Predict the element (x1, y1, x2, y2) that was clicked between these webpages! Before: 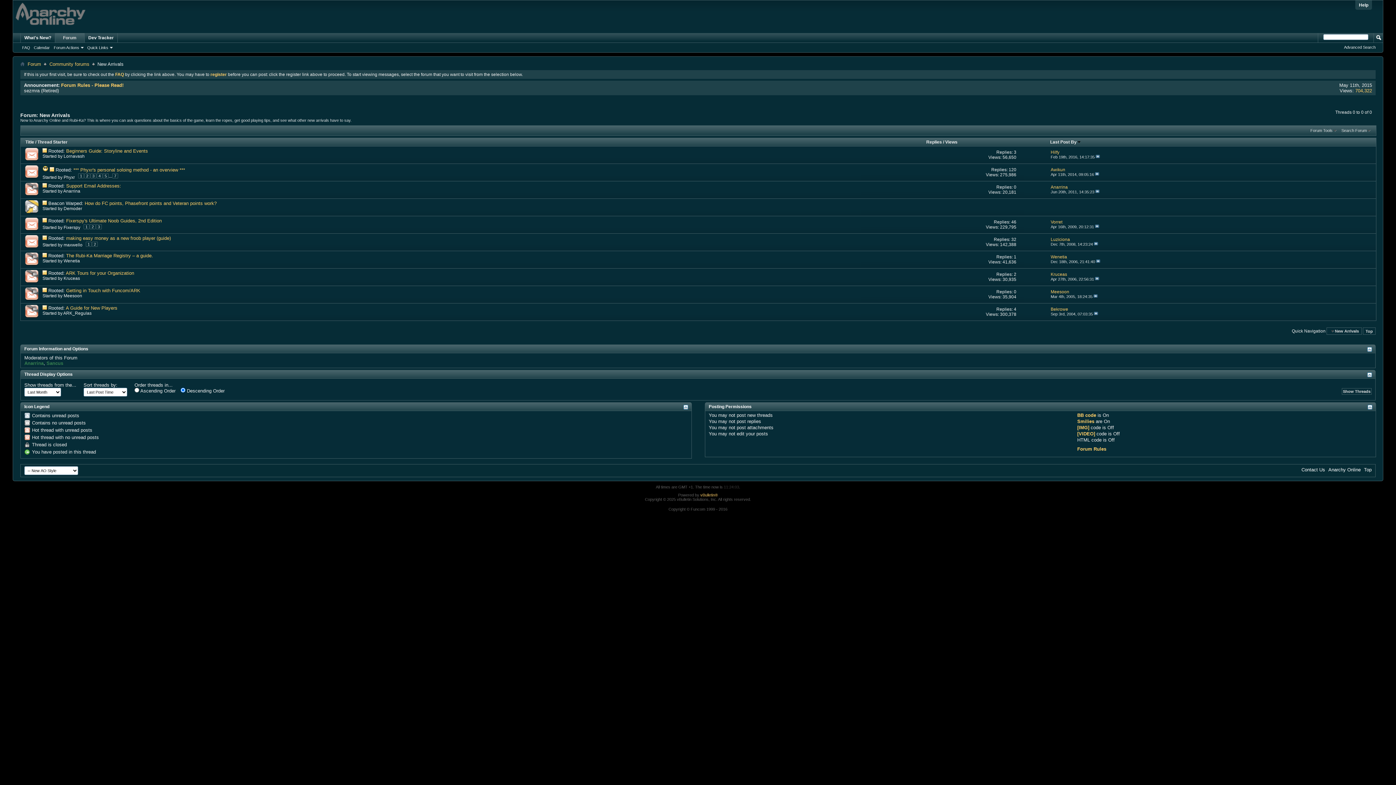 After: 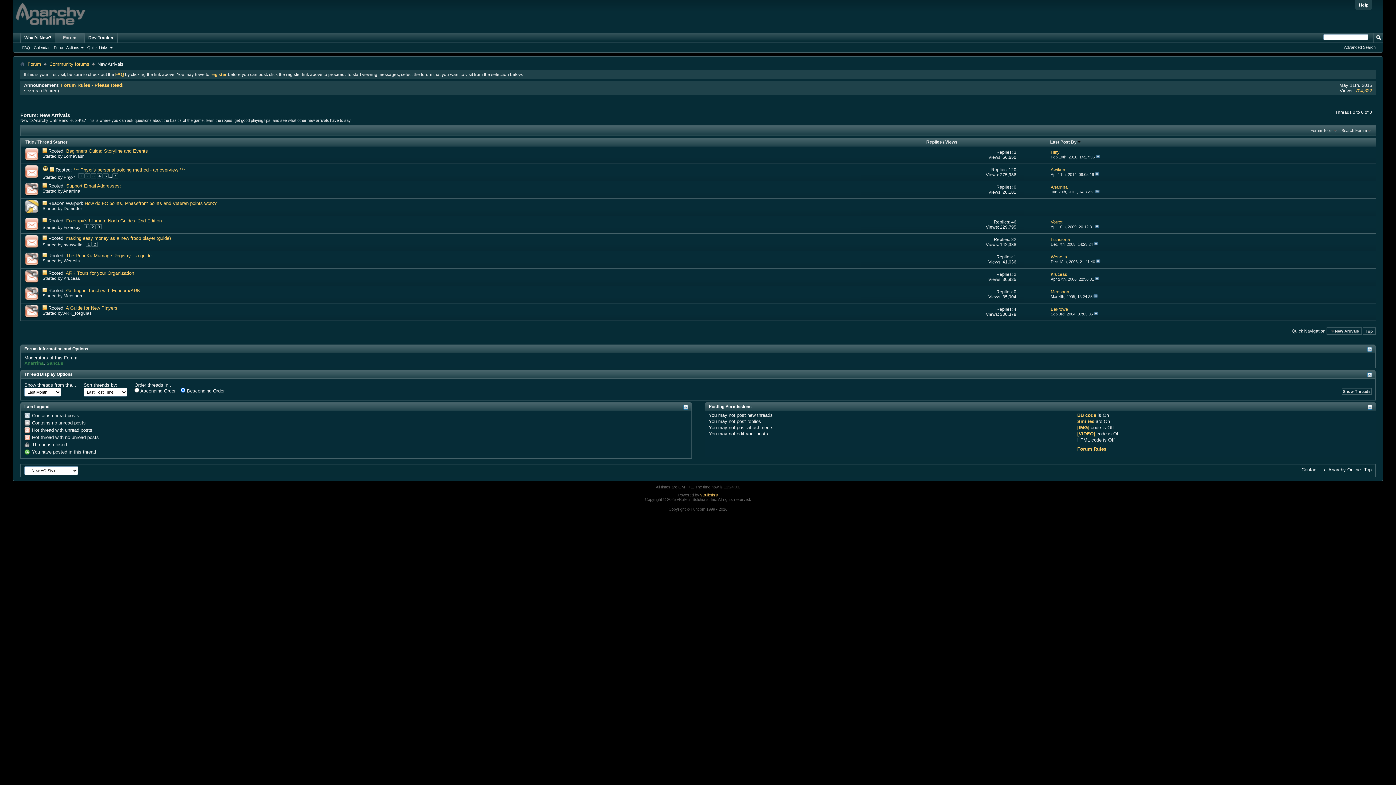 Action: bbox: (20, 286, 42, 303)